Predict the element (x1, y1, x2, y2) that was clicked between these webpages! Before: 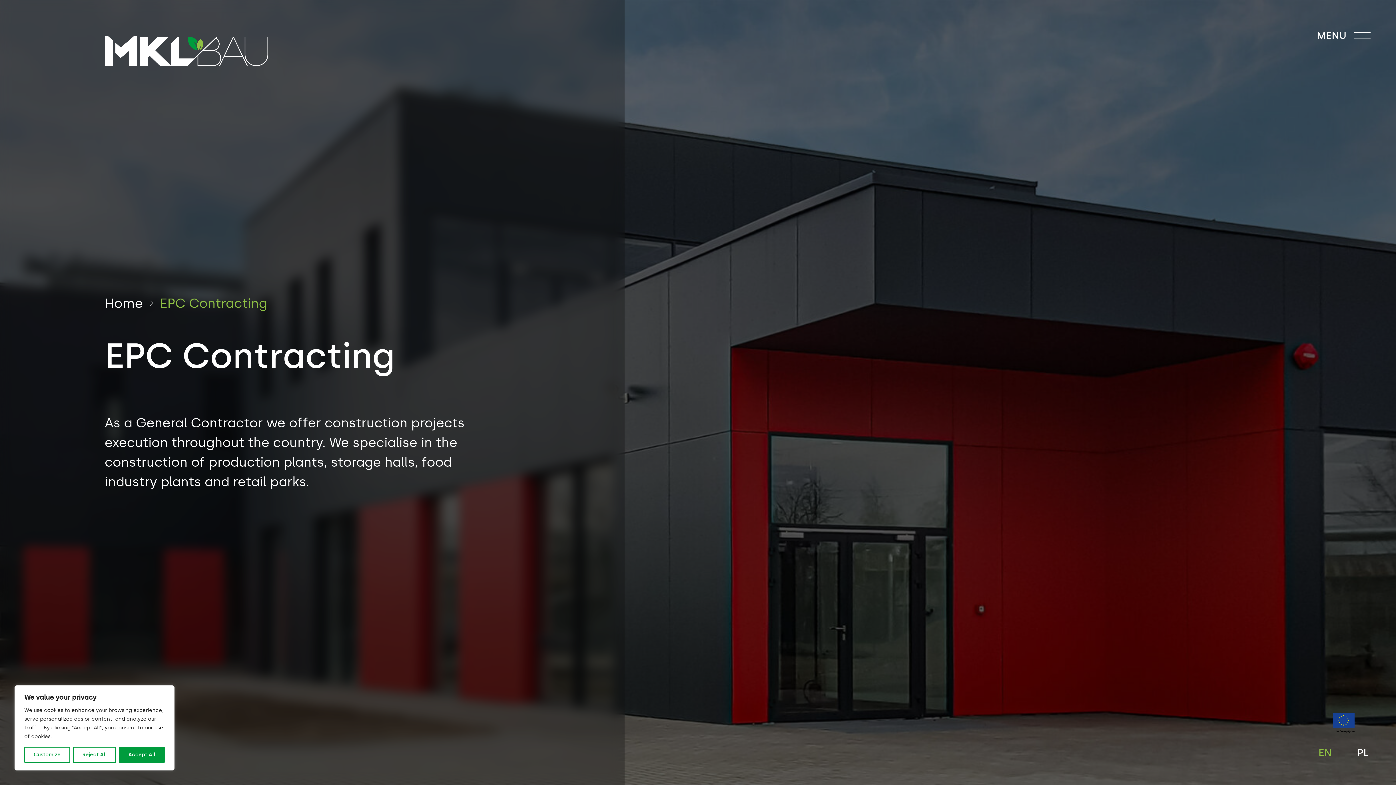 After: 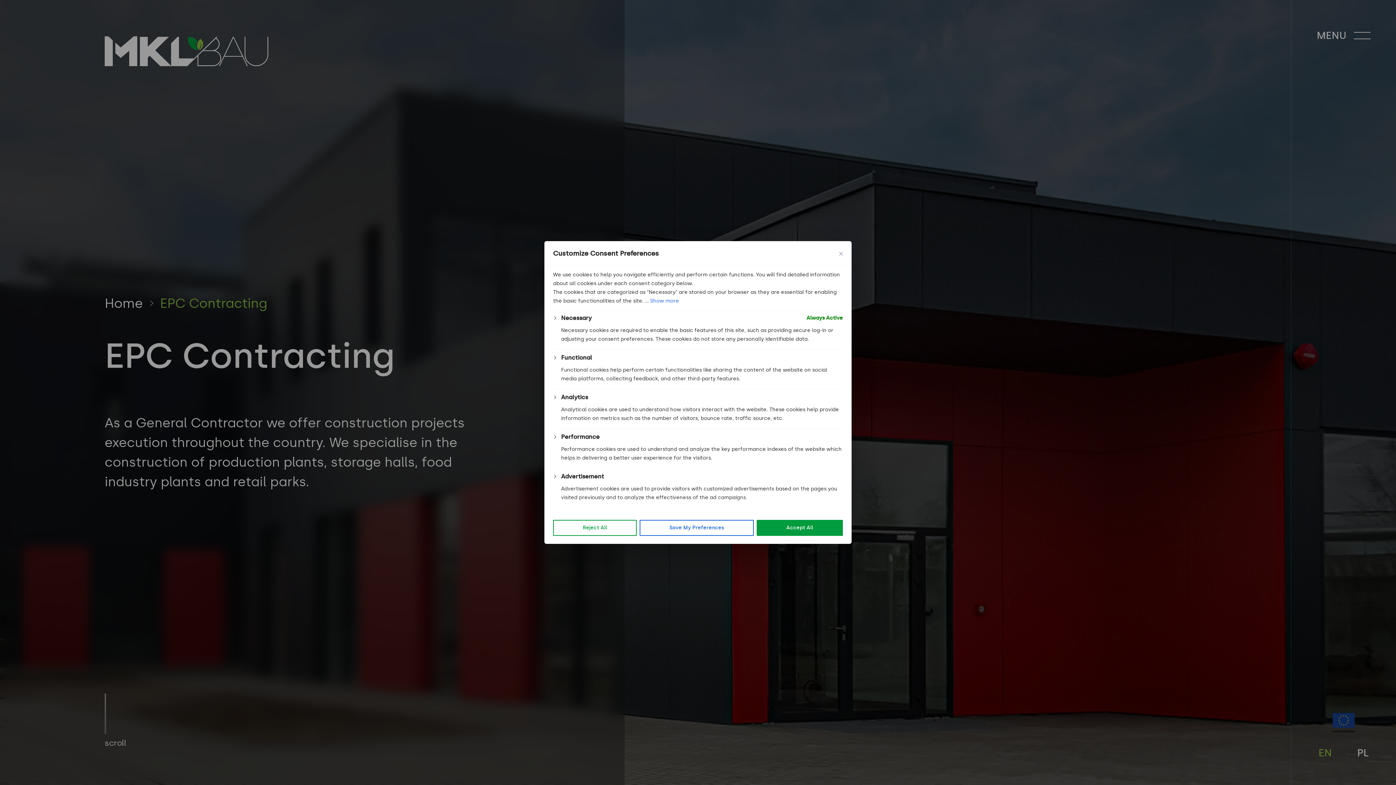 Action: bbox: (24, 747, 70, 763) label: Customize